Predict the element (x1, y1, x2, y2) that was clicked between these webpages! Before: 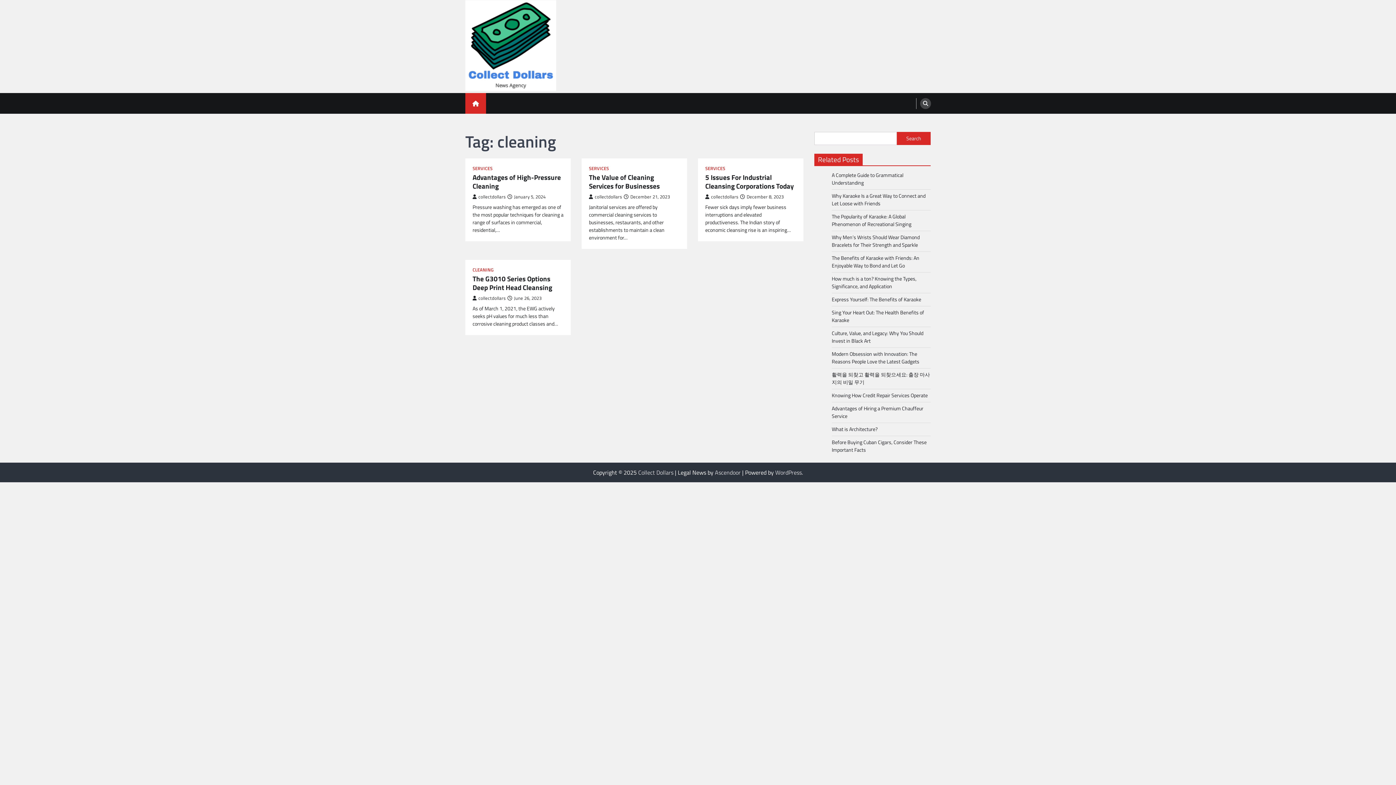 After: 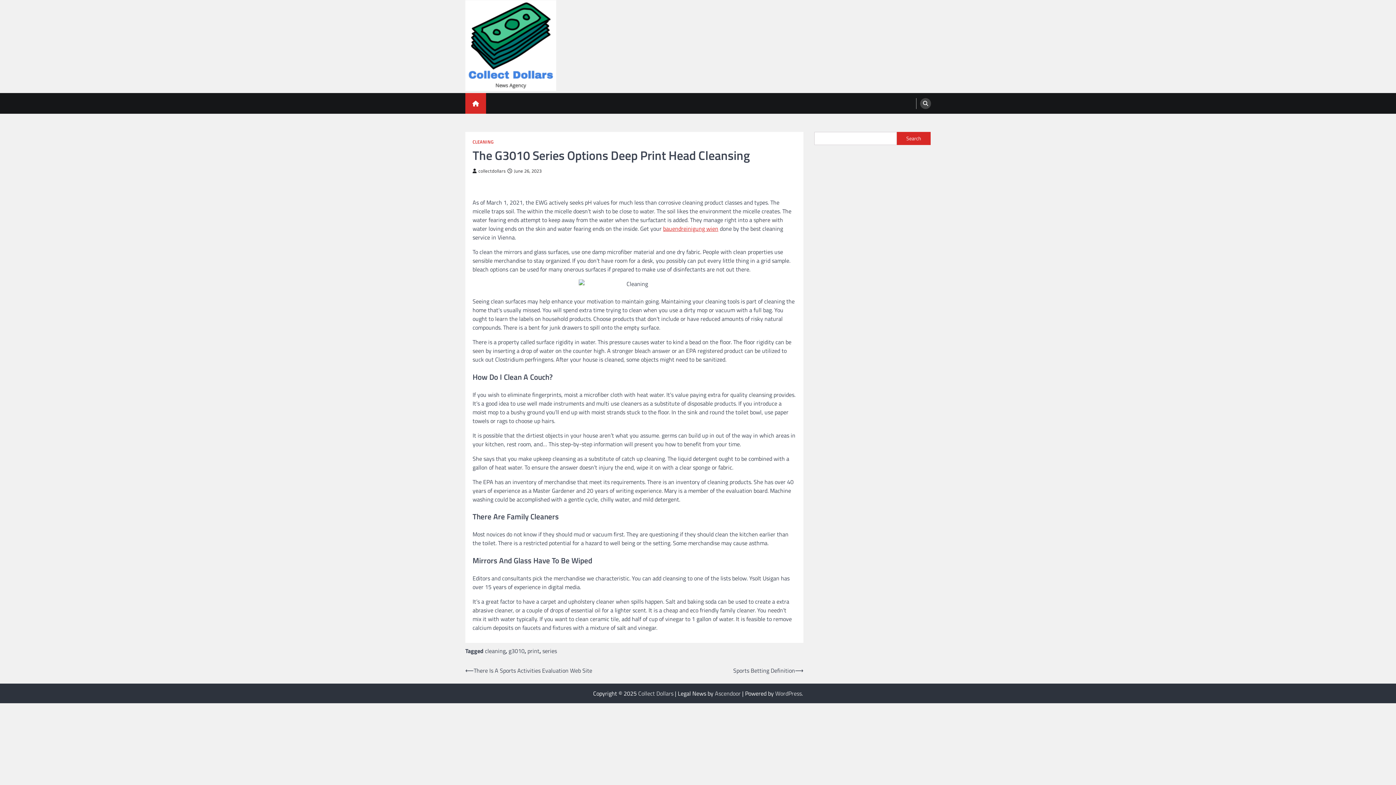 Action: bbox: (507, 294, 541, 301) label: June 26, 2023